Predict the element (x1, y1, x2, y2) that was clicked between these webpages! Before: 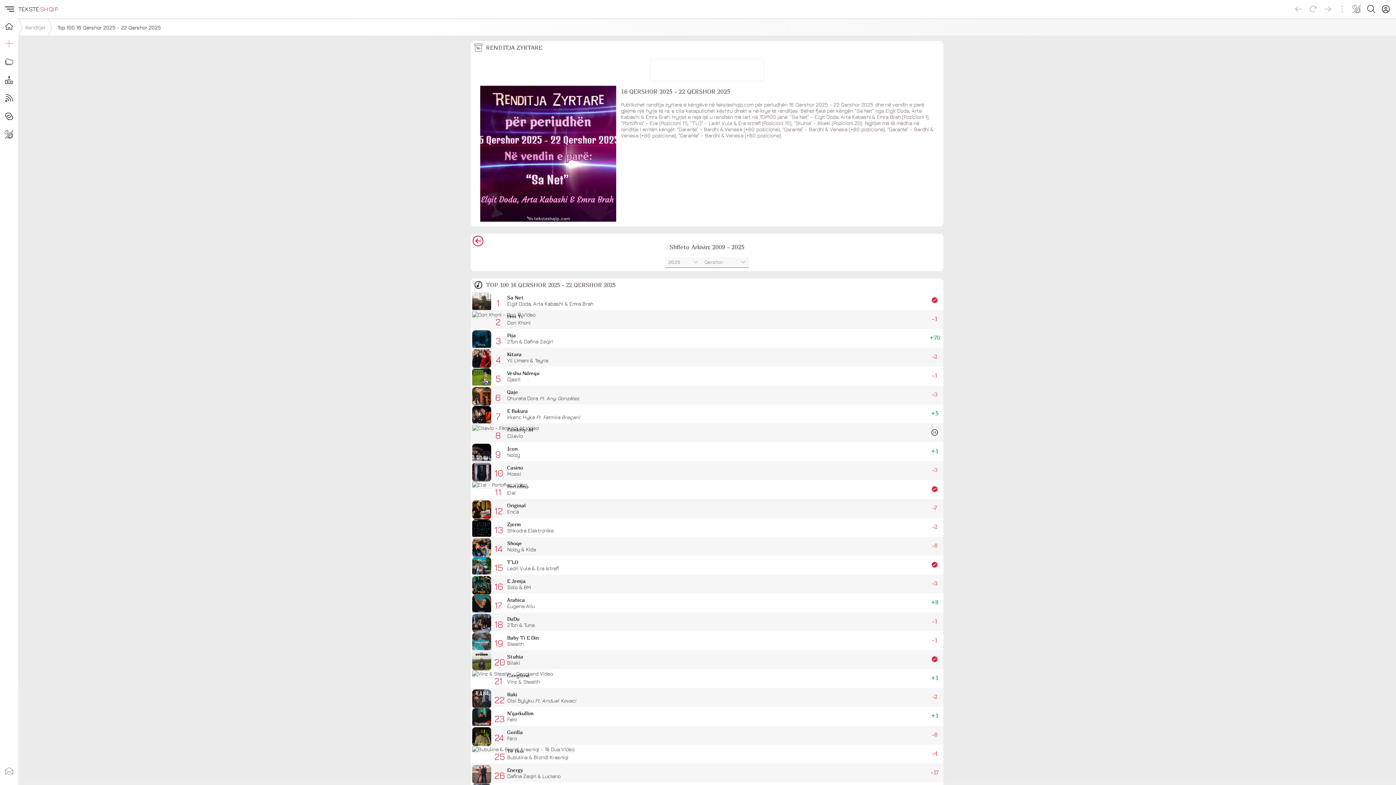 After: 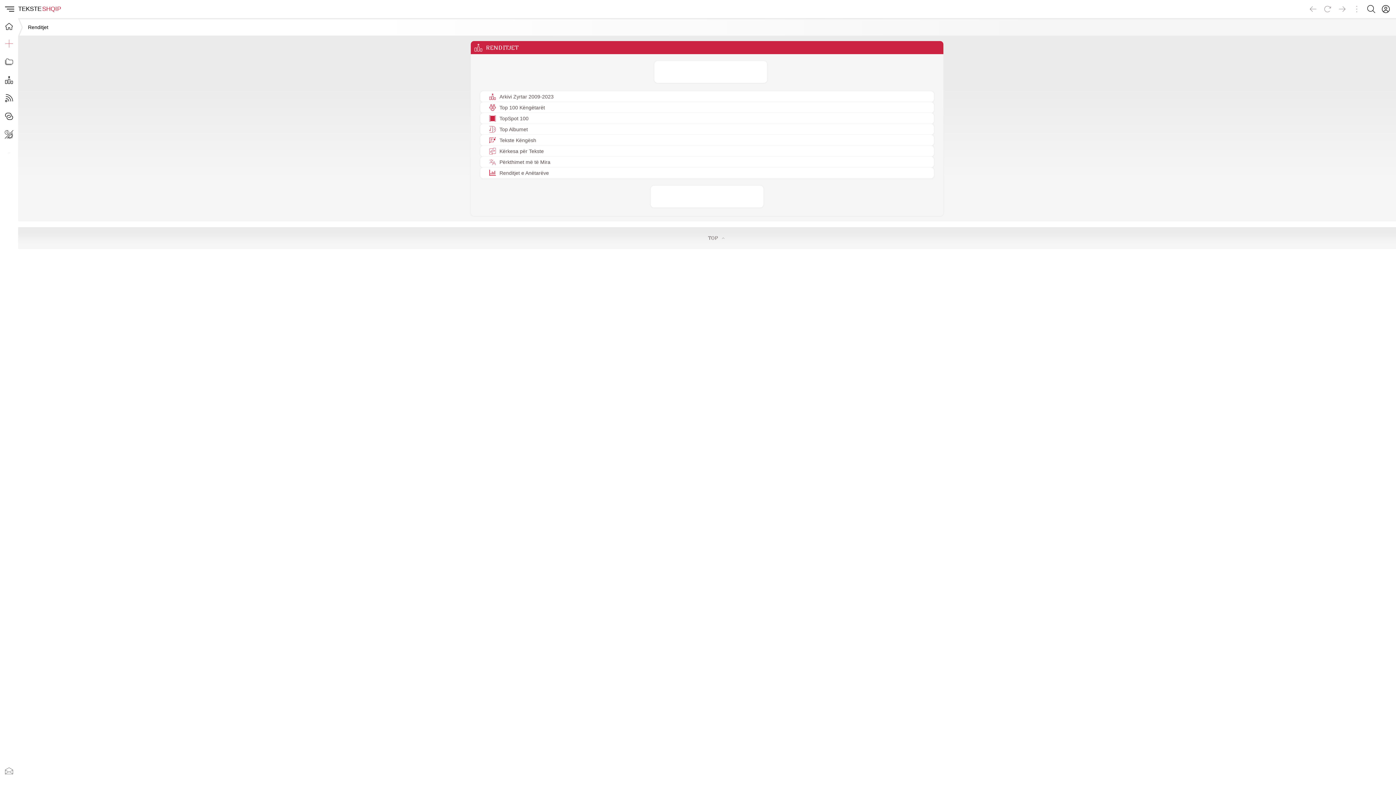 Action: bbox: (25, 24, 45, 30) label: Renditjet